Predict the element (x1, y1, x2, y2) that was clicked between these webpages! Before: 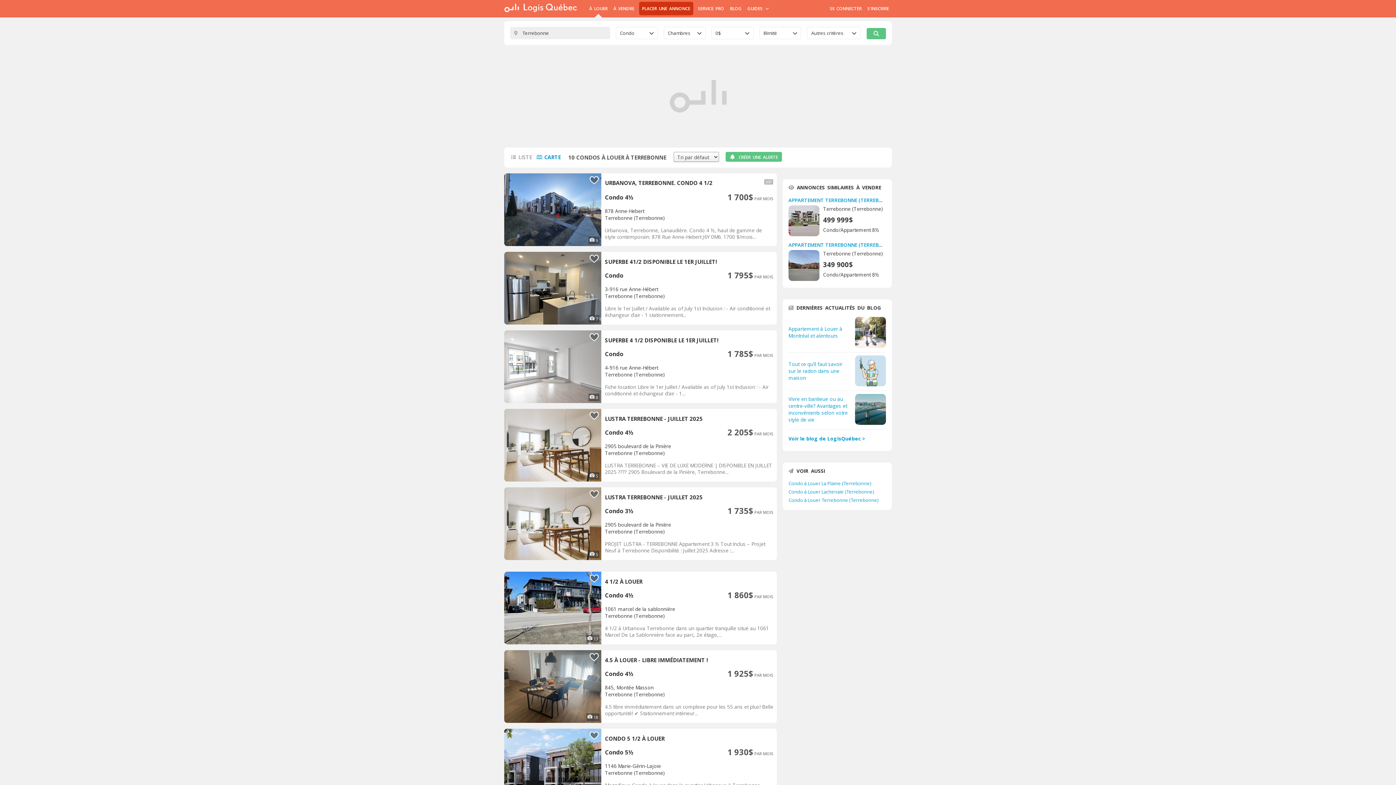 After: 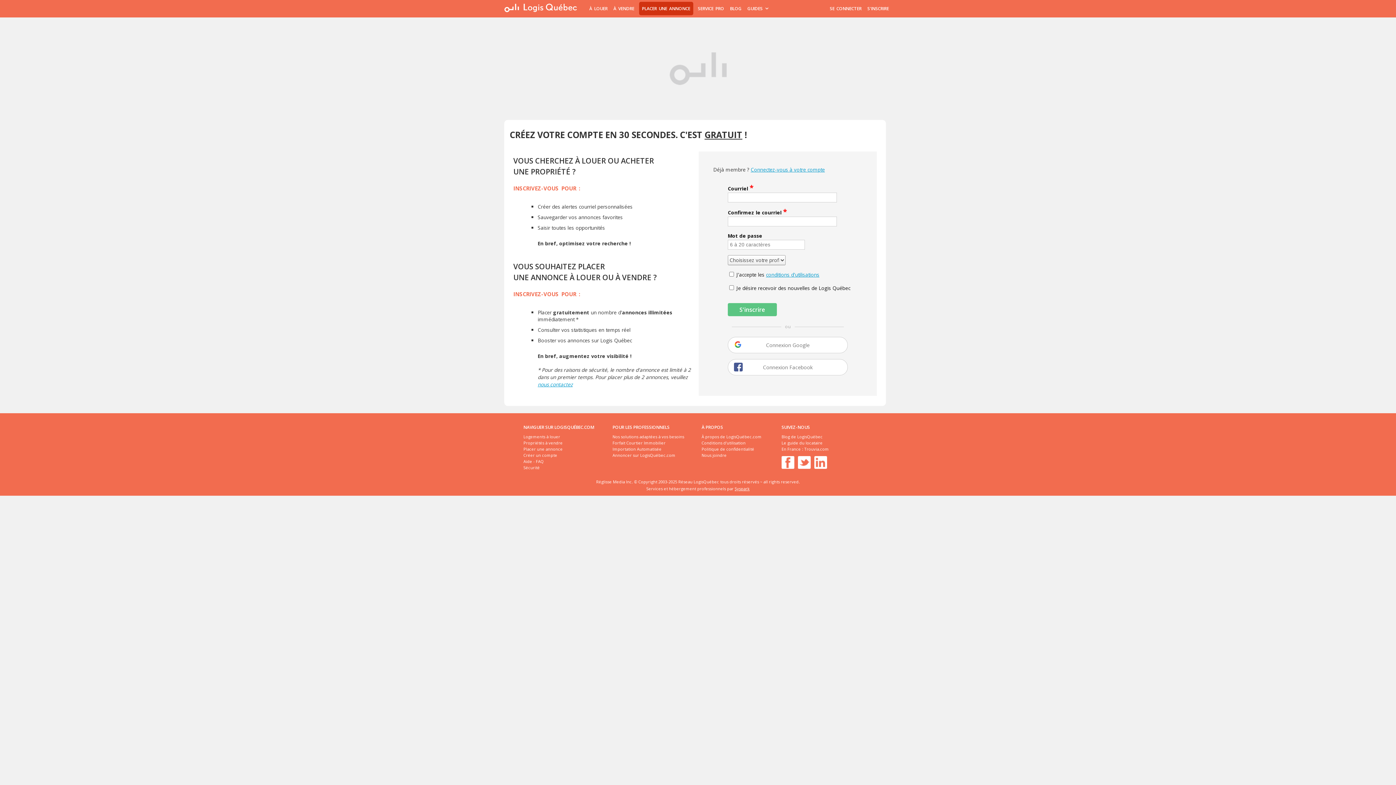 Action: label: S'INSCRIRE bbox: (864, 0, 892, 17)